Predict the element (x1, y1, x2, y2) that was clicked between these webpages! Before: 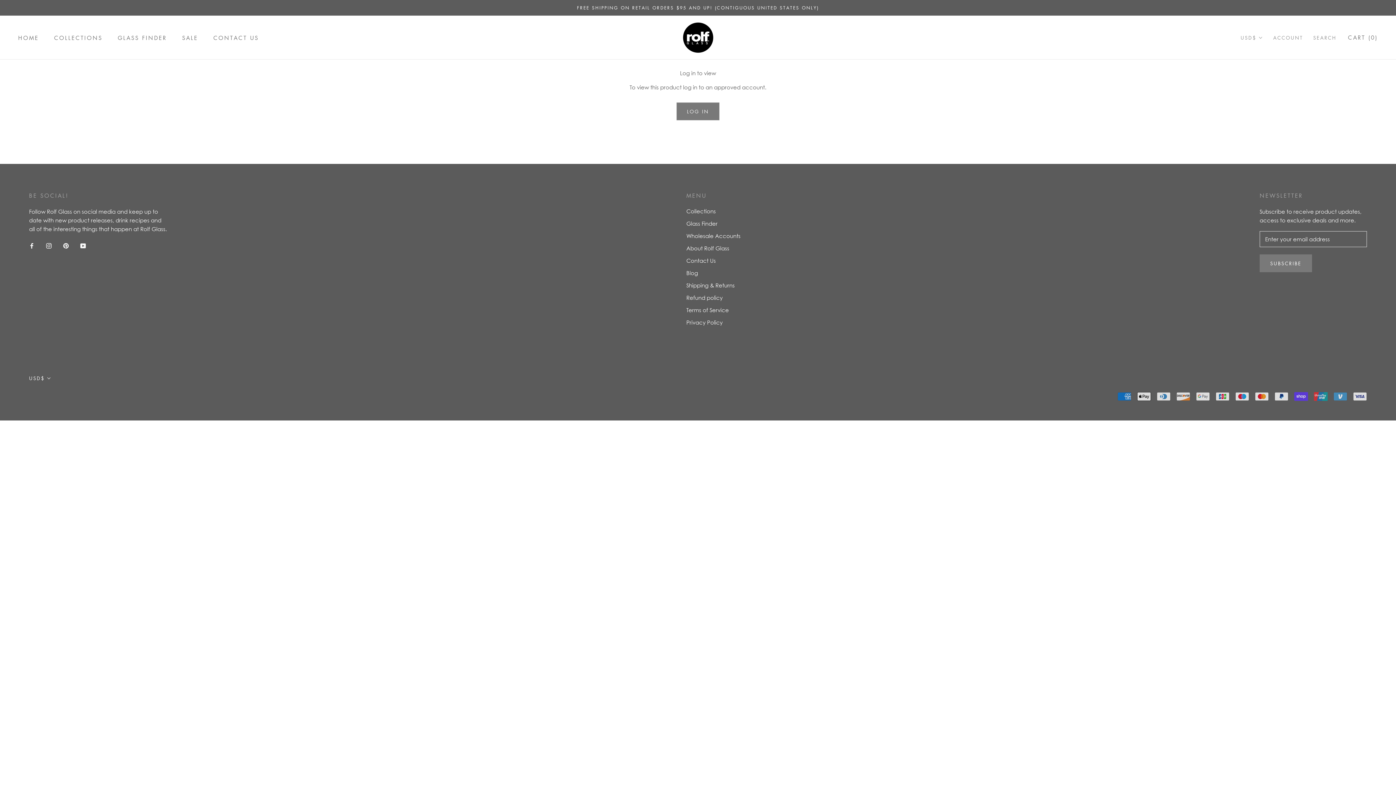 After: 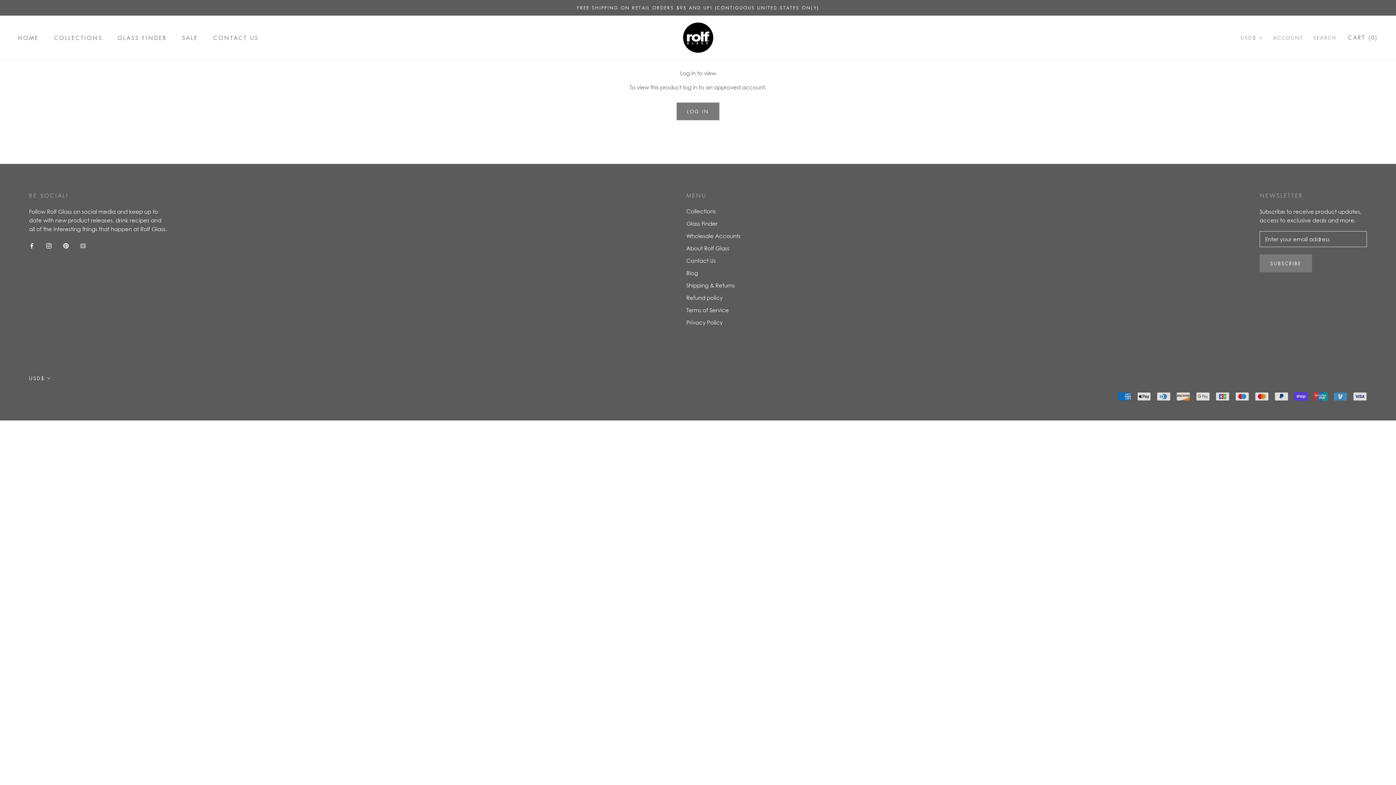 Action: label: YouTube bbox: (80, 240, 85, 249)